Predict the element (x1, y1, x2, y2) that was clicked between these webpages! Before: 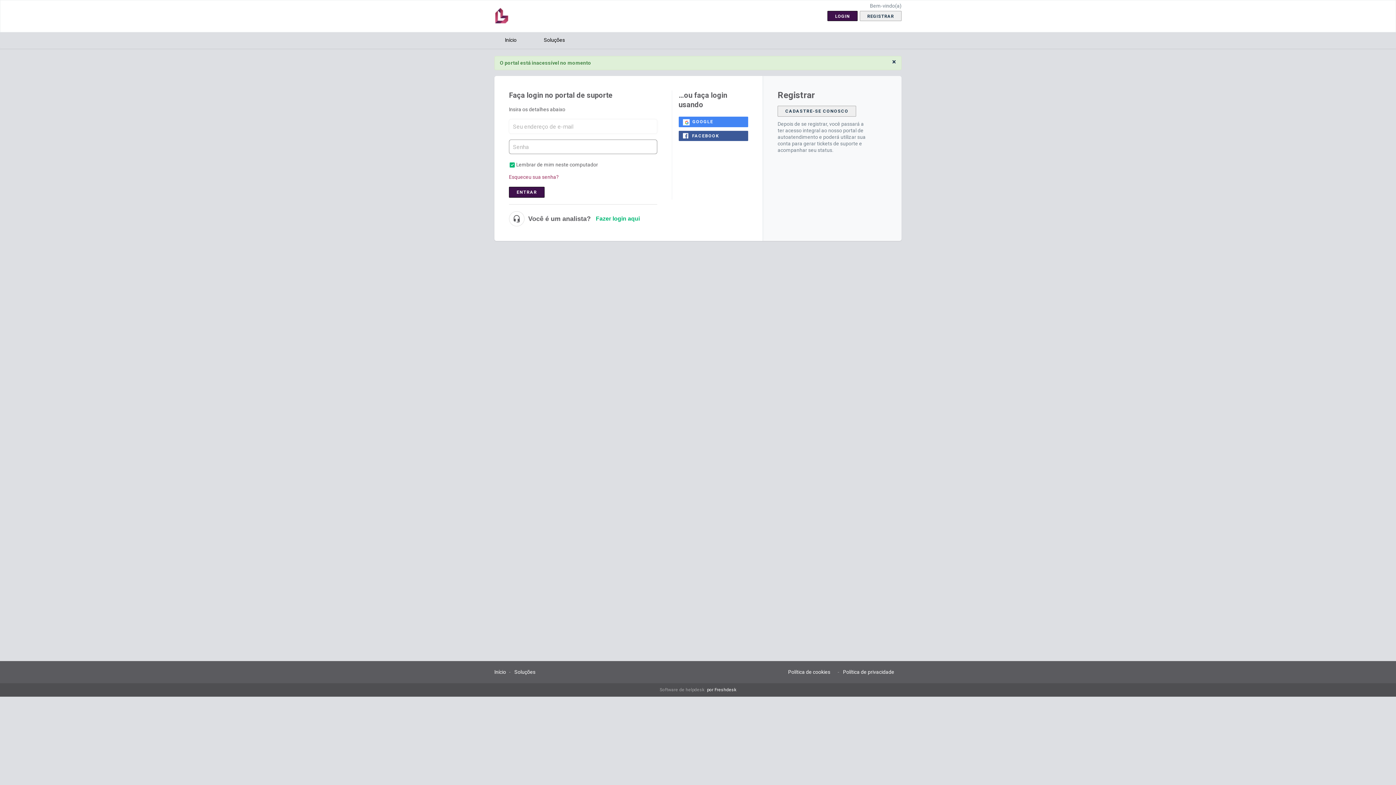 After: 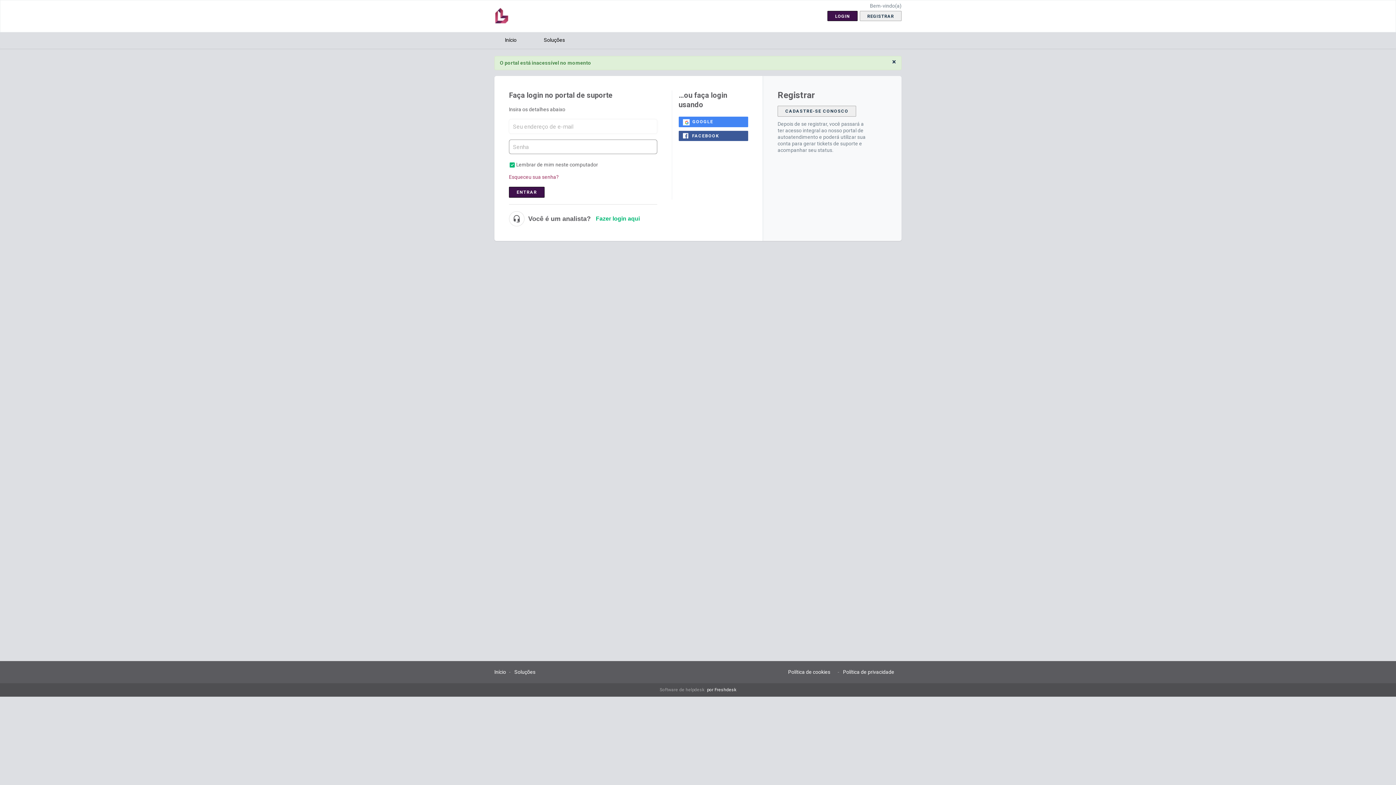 Action: label: Soluções bbox: (538, 31, 570, 48)